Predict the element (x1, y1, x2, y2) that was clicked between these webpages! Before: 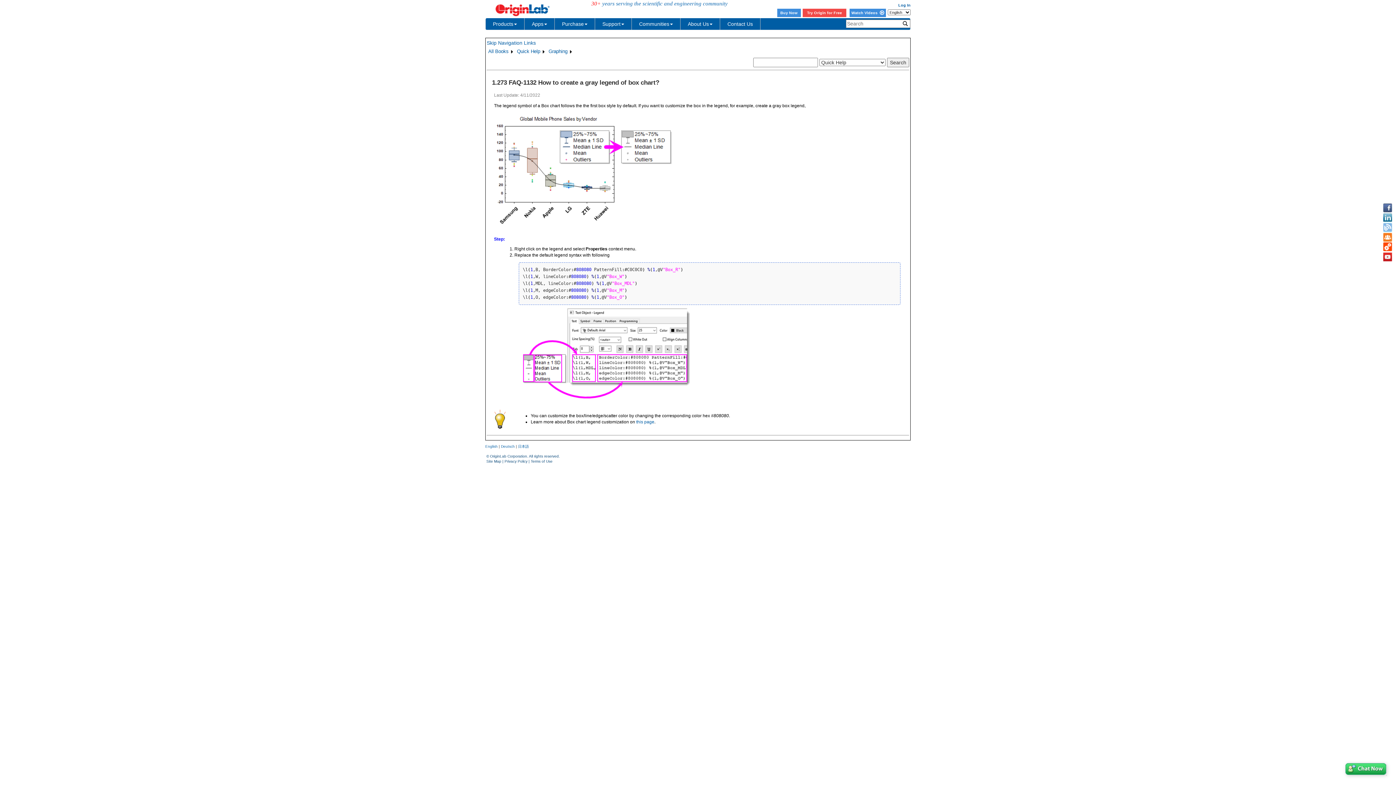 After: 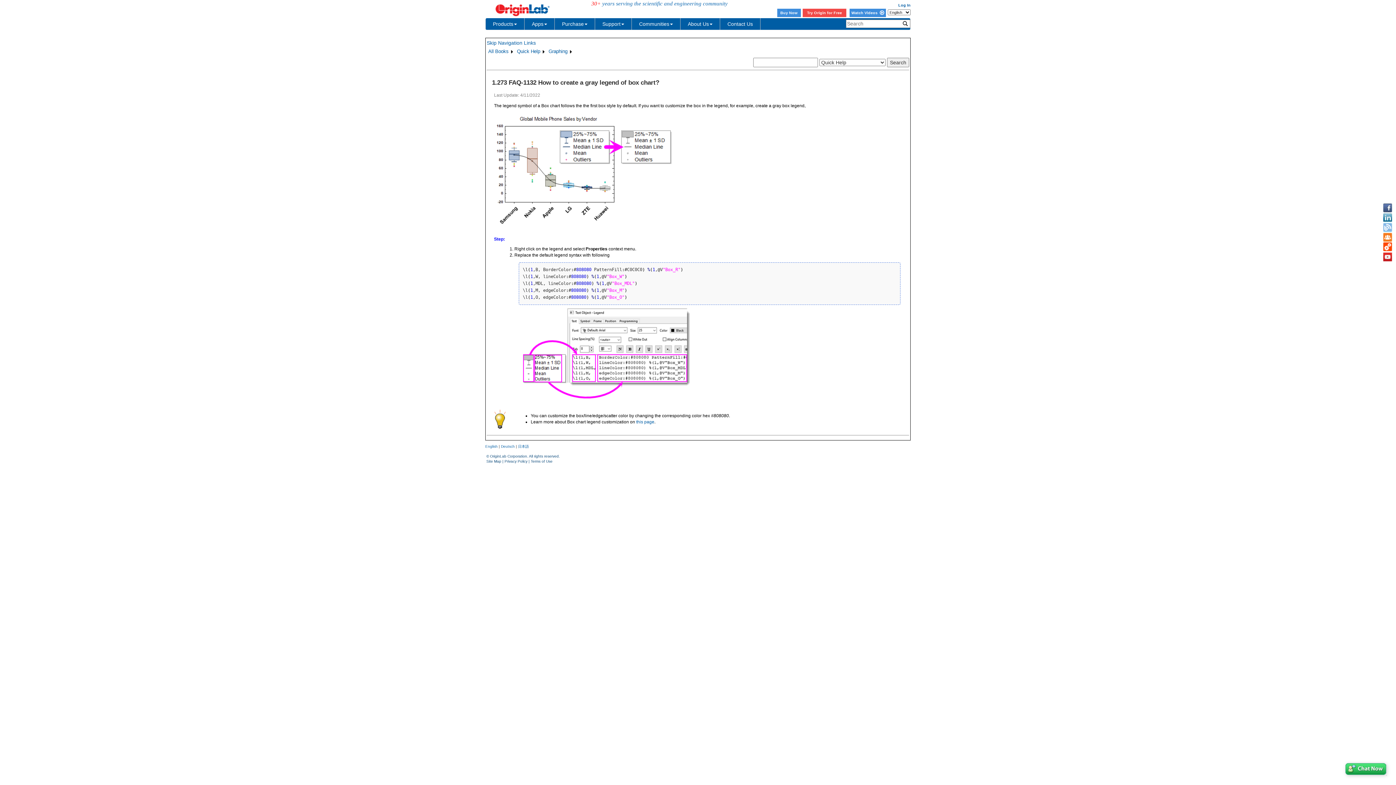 Action: bbox: (1383, 222, 1392, 232)